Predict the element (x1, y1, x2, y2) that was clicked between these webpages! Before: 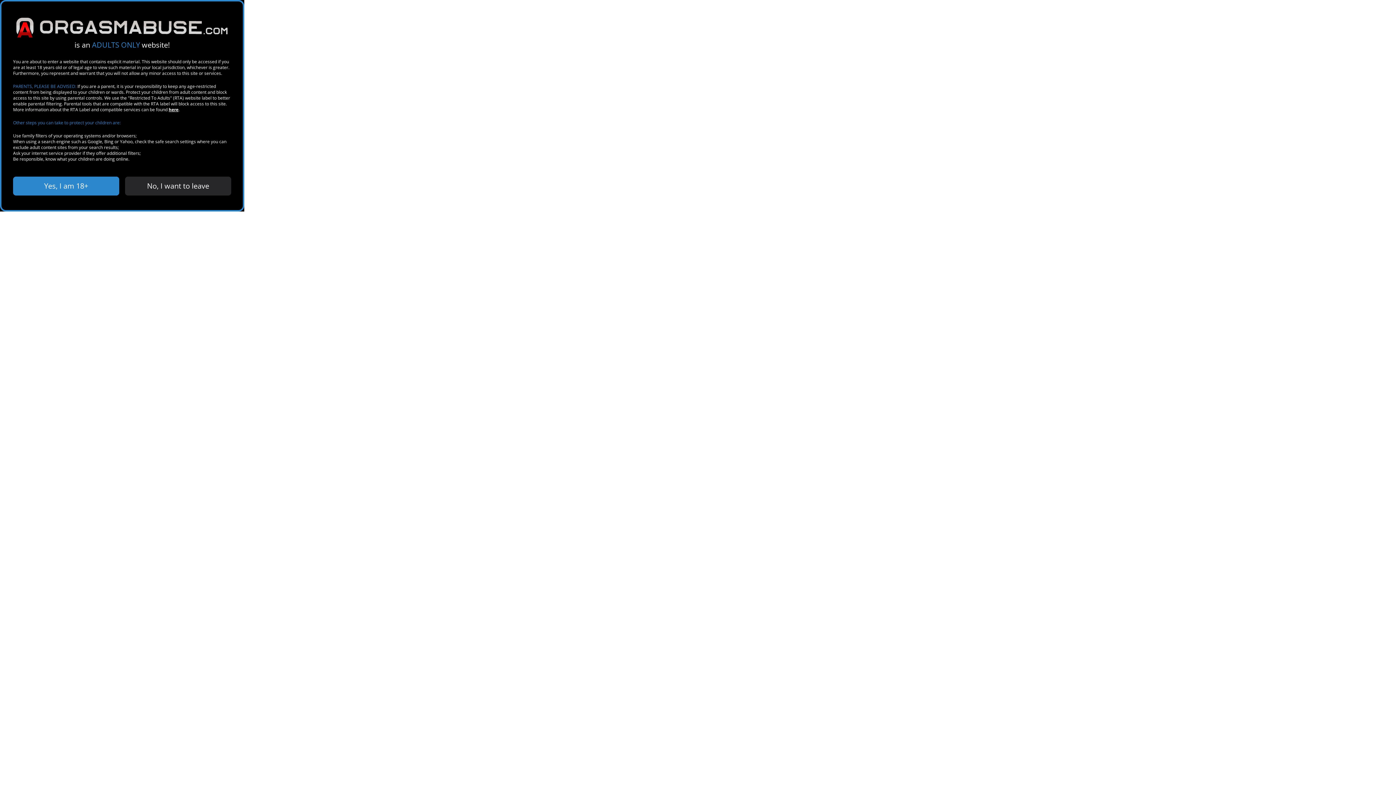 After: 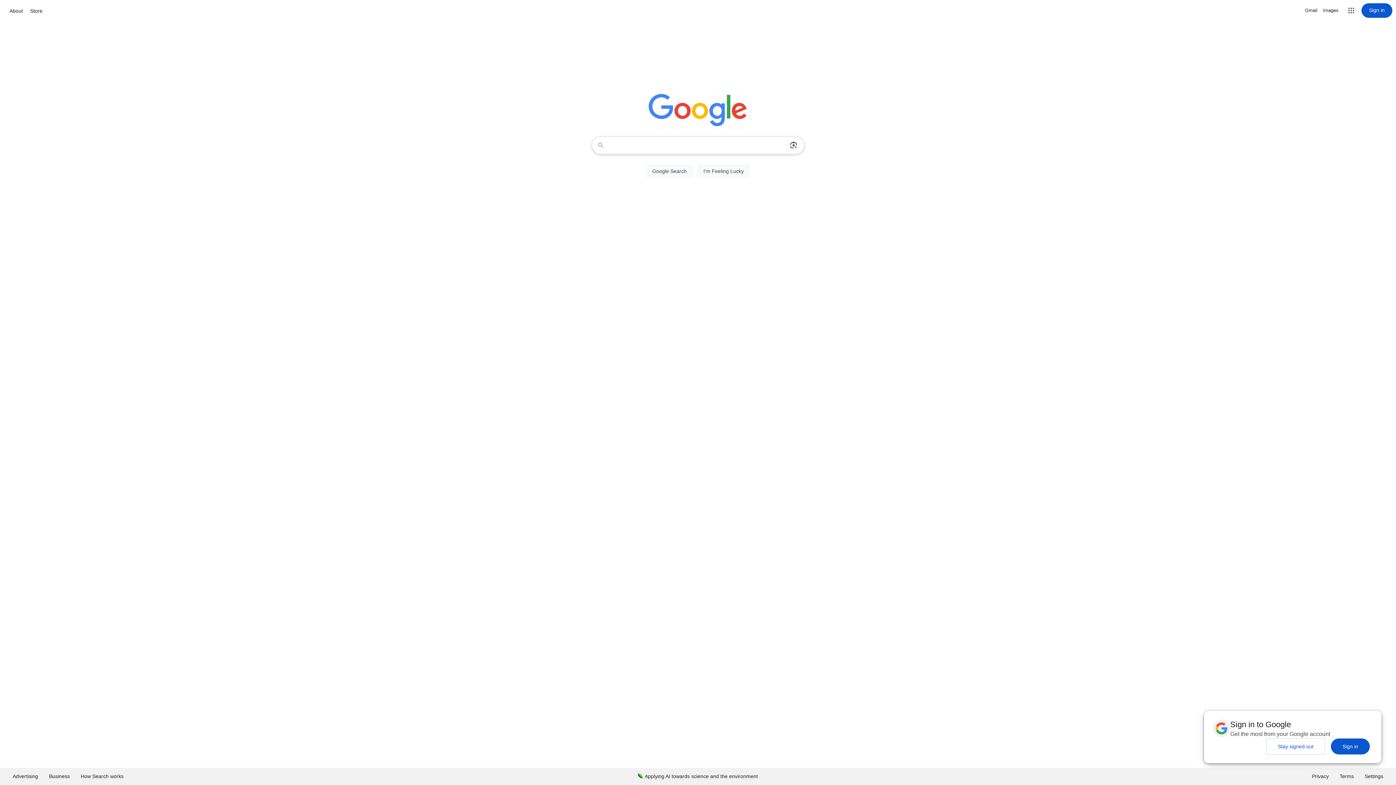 Action: label: No, I want to leave bbox: (125, 176, 231, 195)